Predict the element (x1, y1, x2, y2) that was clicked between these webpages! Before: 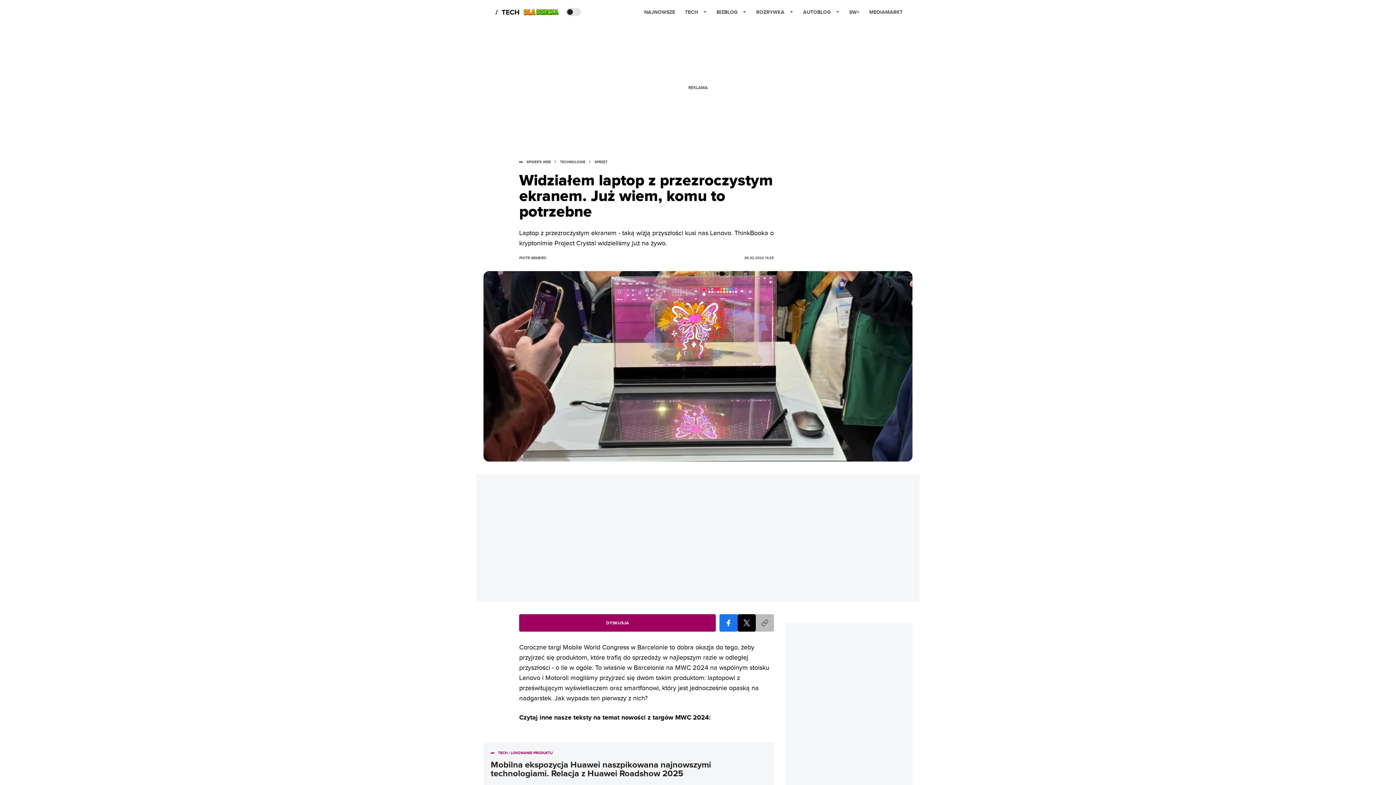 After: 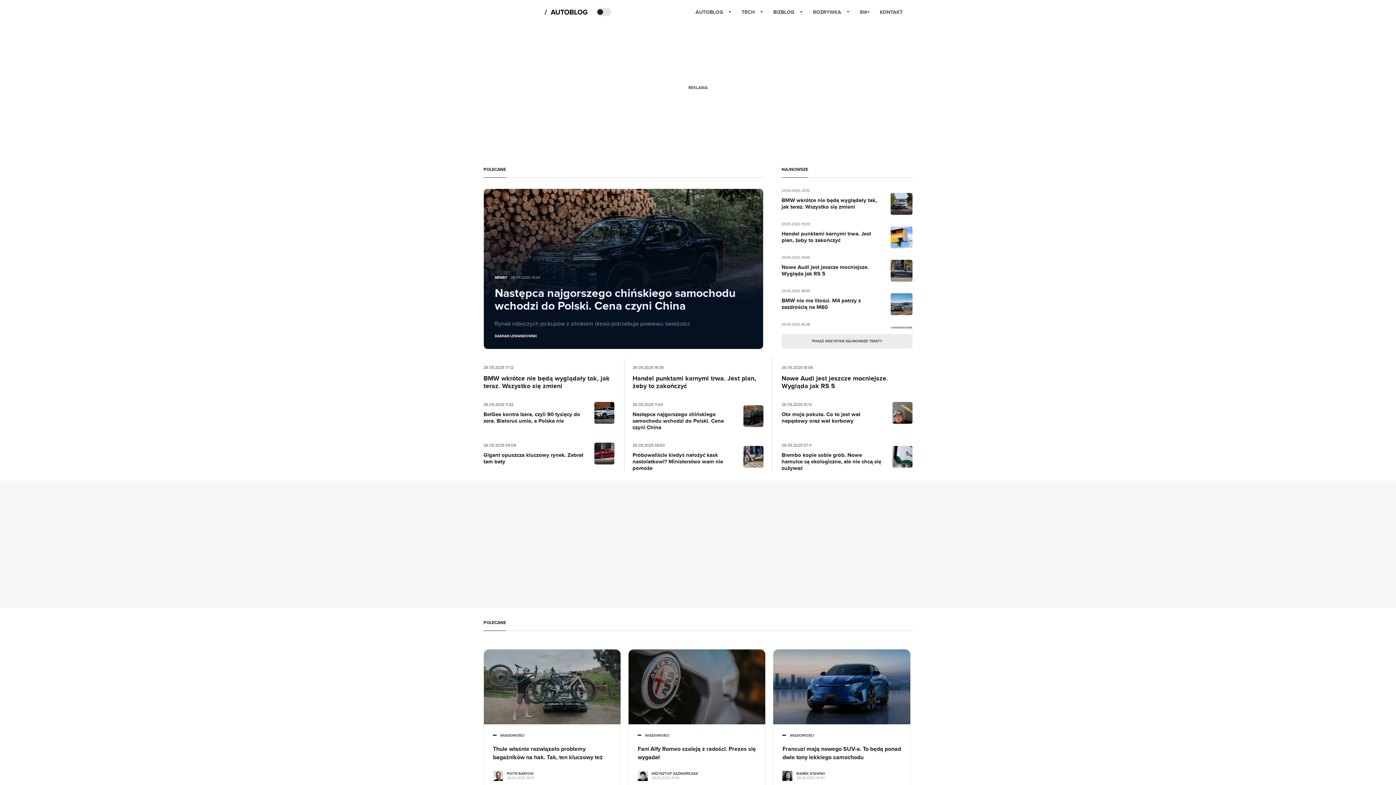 Action: label: AUTOBLOG bbox: (803, 2, 839, 21)